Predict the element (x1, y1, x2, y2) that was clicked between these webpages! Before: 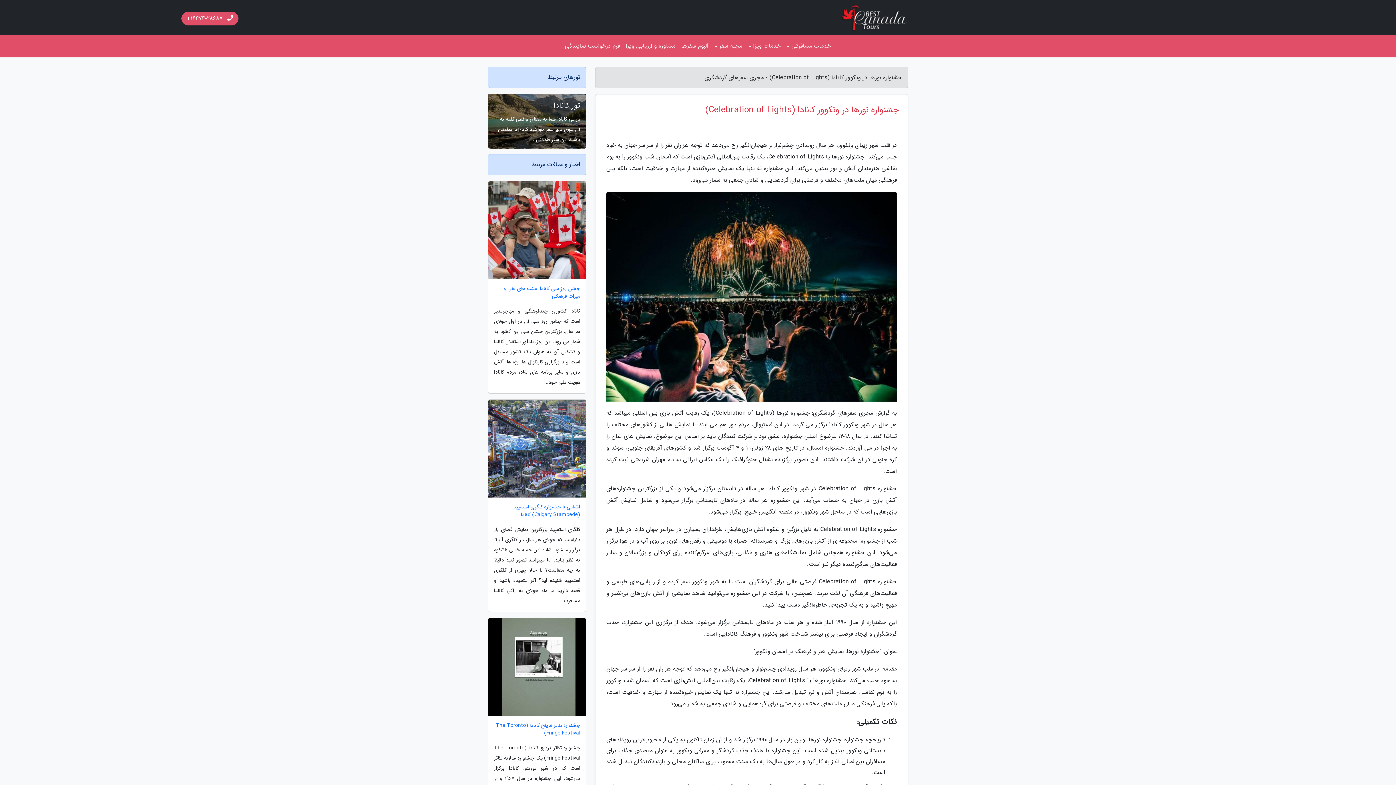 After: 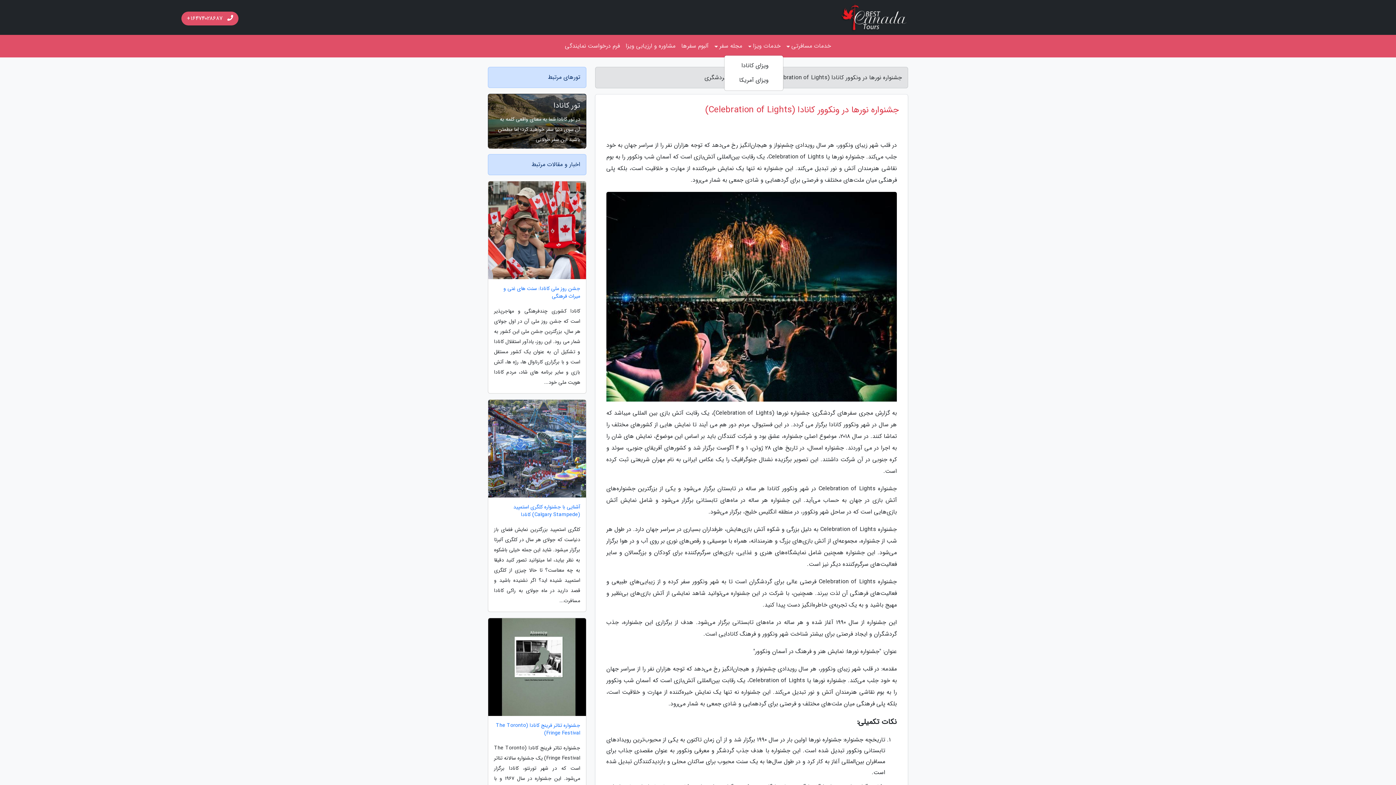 Action: bbox: (745, 37, 783, 54) label: خدمات ویزا